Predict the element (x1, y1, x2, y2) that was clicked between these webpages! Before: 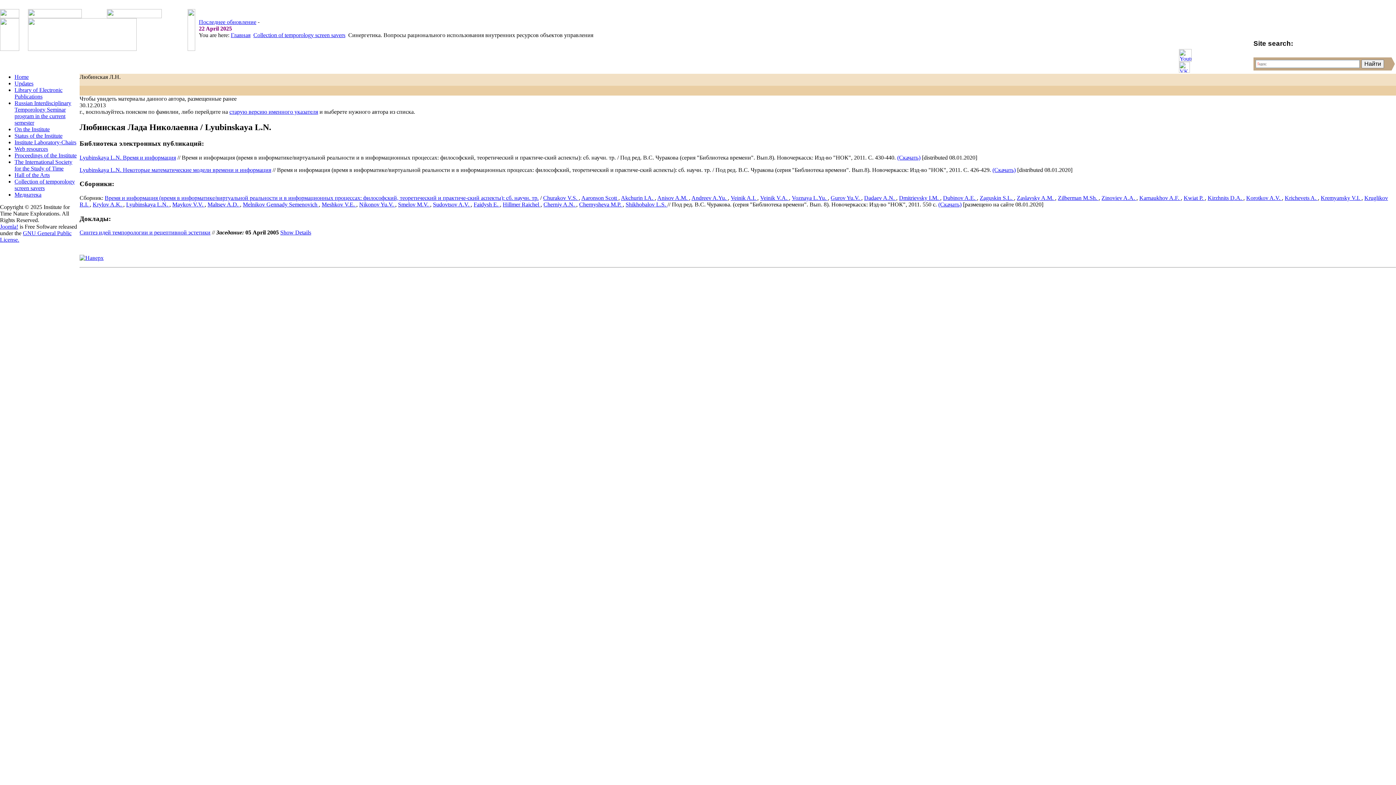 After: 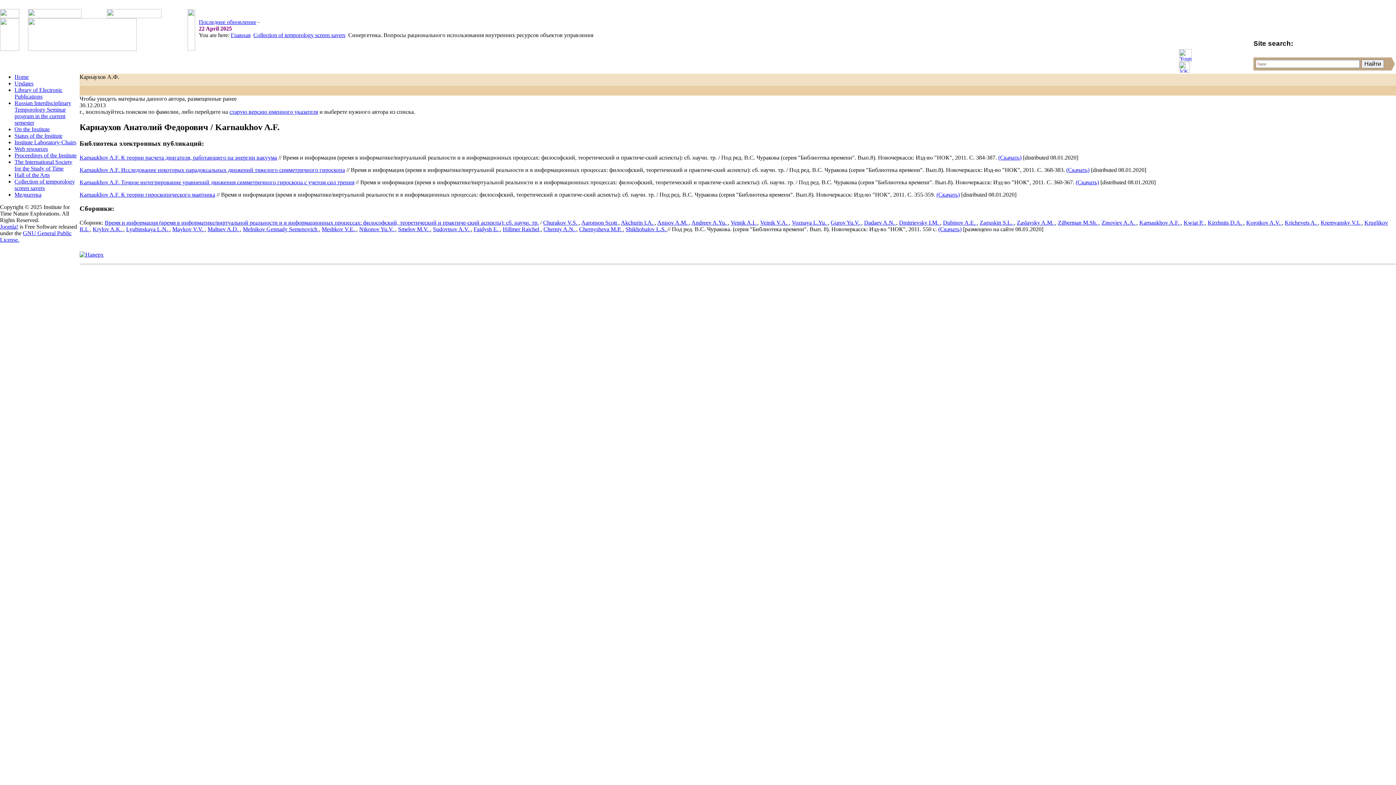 Action: label: Karnaukhov A.F.  bbox: (1139, 194, 1181, 201)